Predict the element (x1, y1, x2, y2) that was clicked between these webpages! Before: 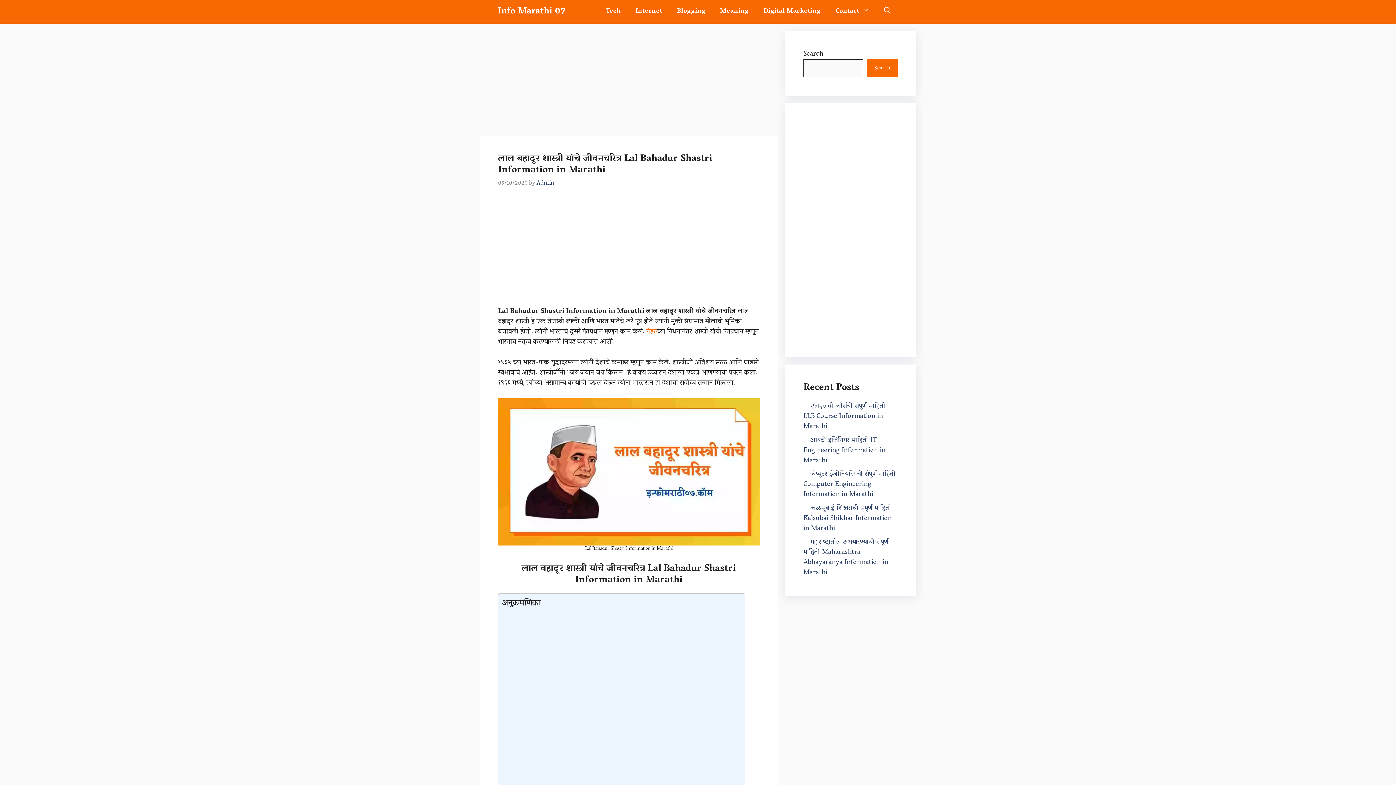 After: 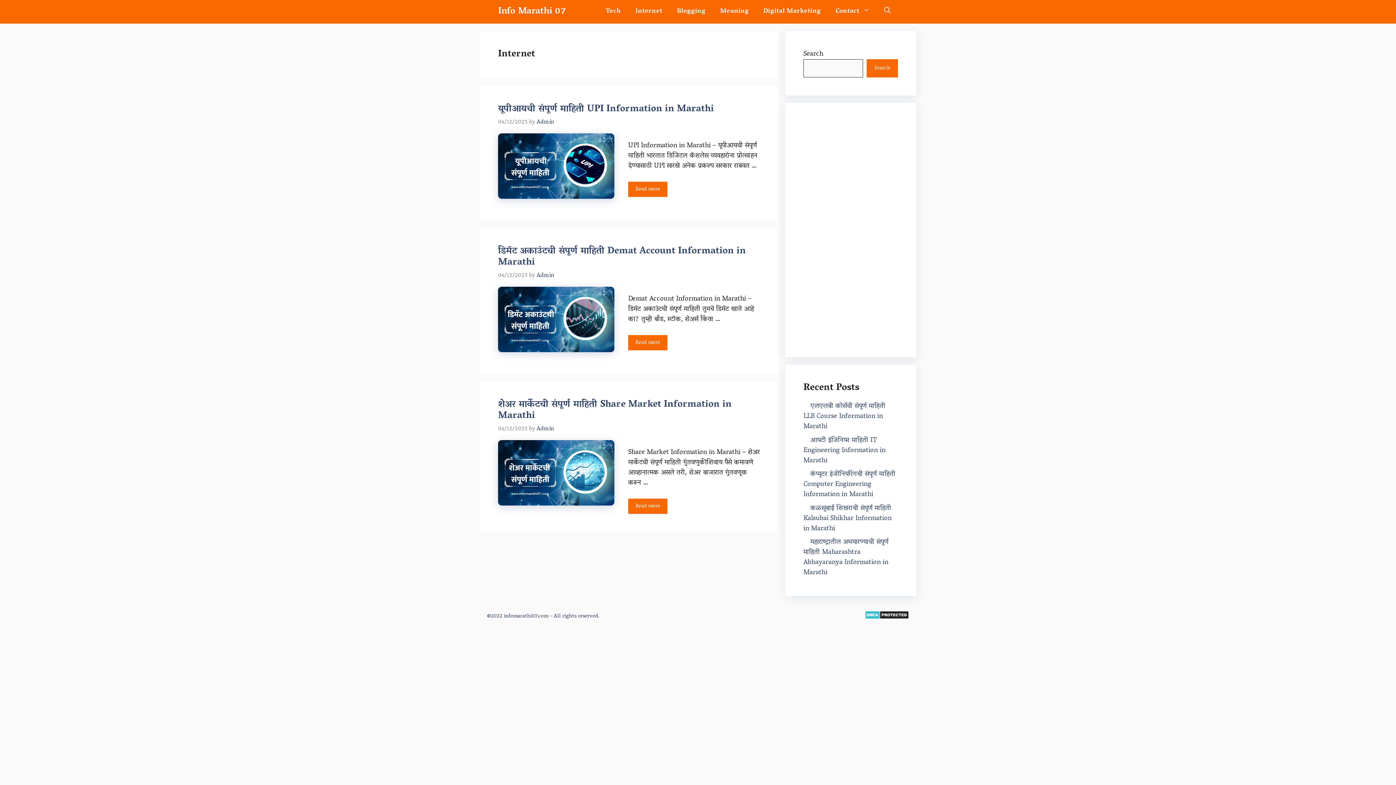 Action: bbox: (628, 0, 669, 23) label: Internet